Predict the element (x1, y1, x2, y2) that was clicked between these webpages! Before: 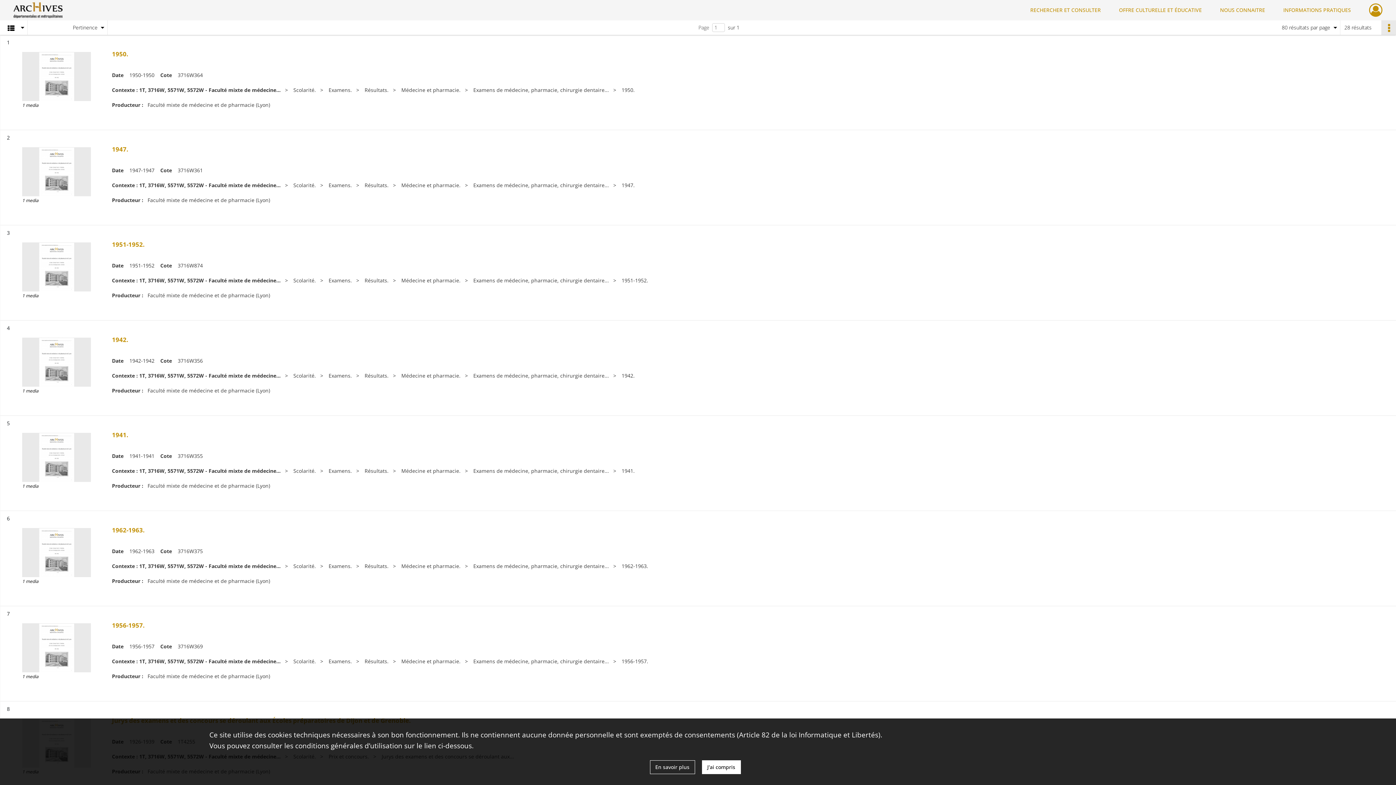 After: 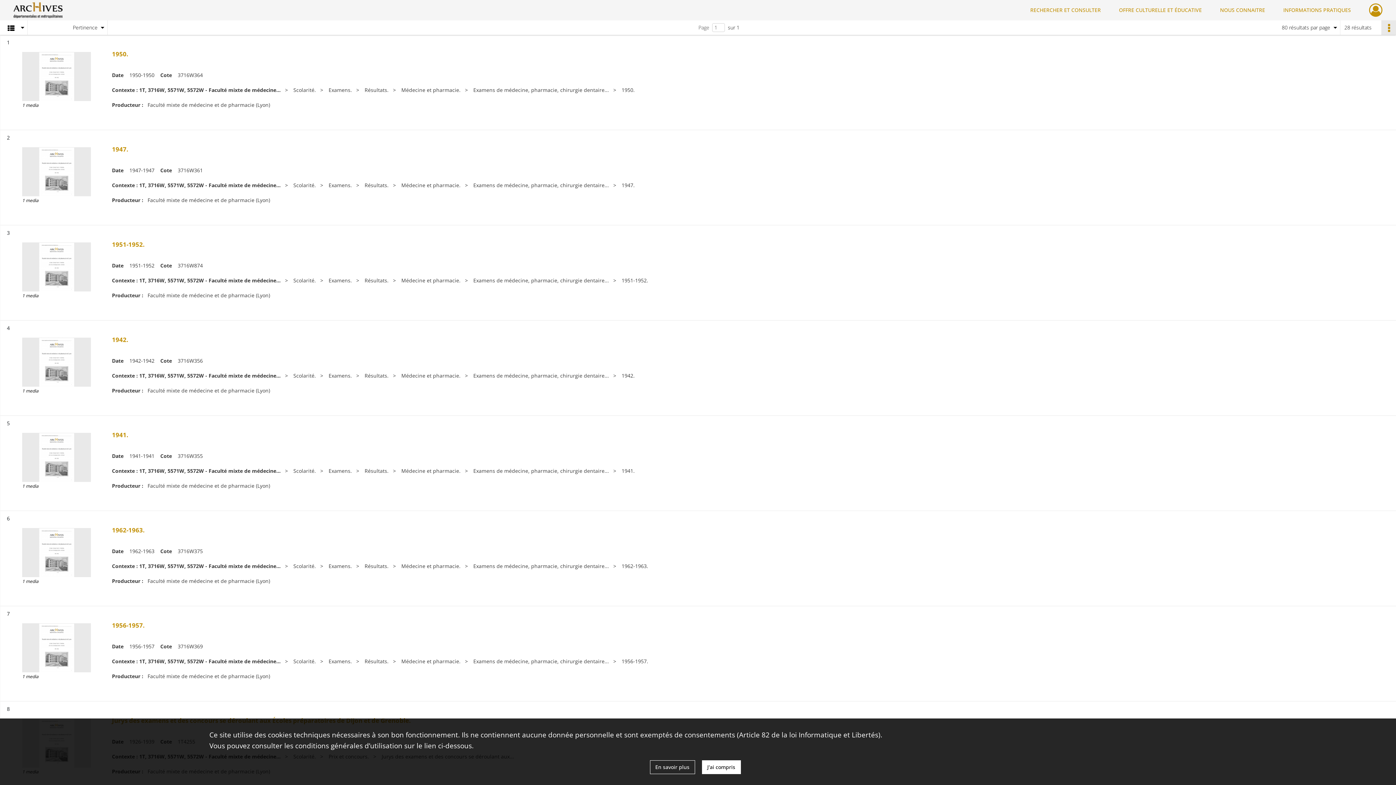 Action: bbox: (22, 52, 90, 101)